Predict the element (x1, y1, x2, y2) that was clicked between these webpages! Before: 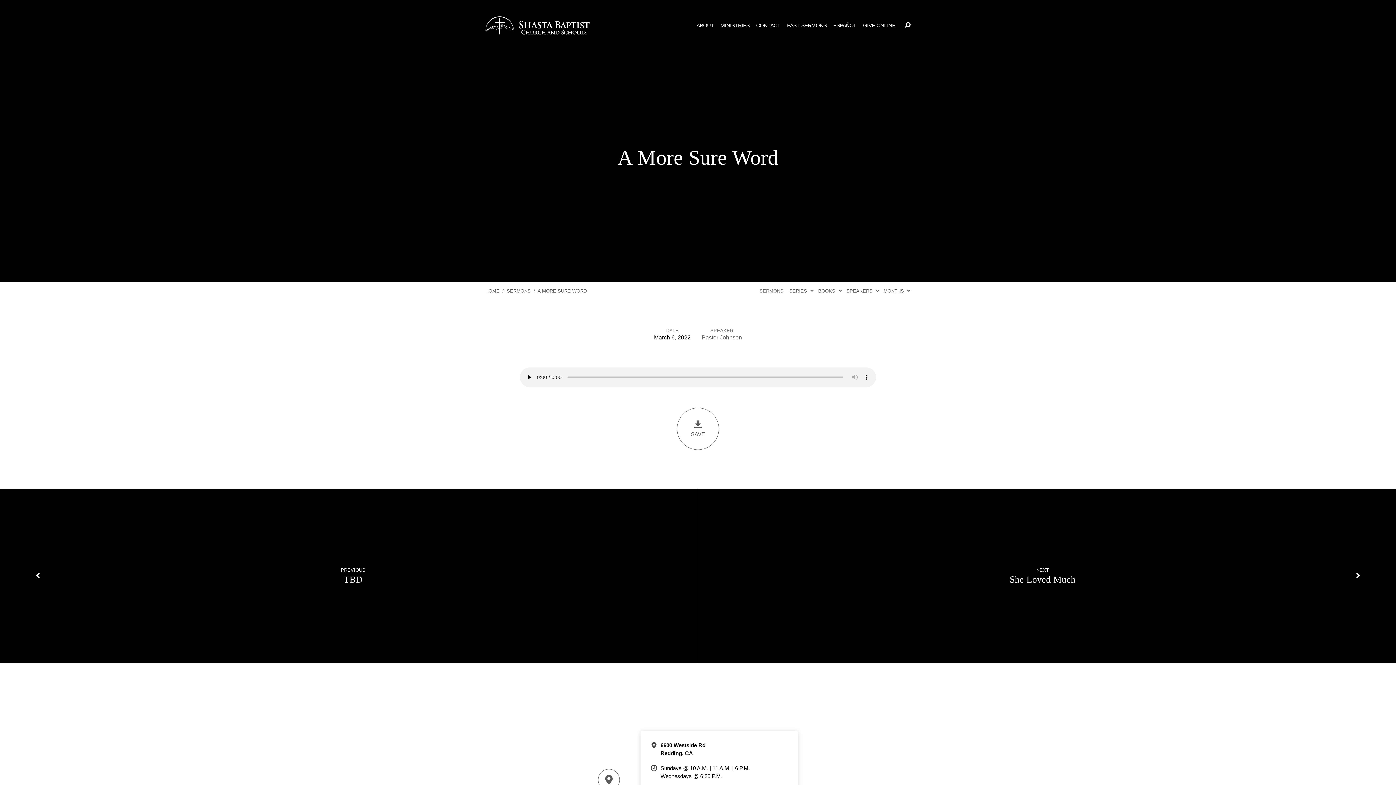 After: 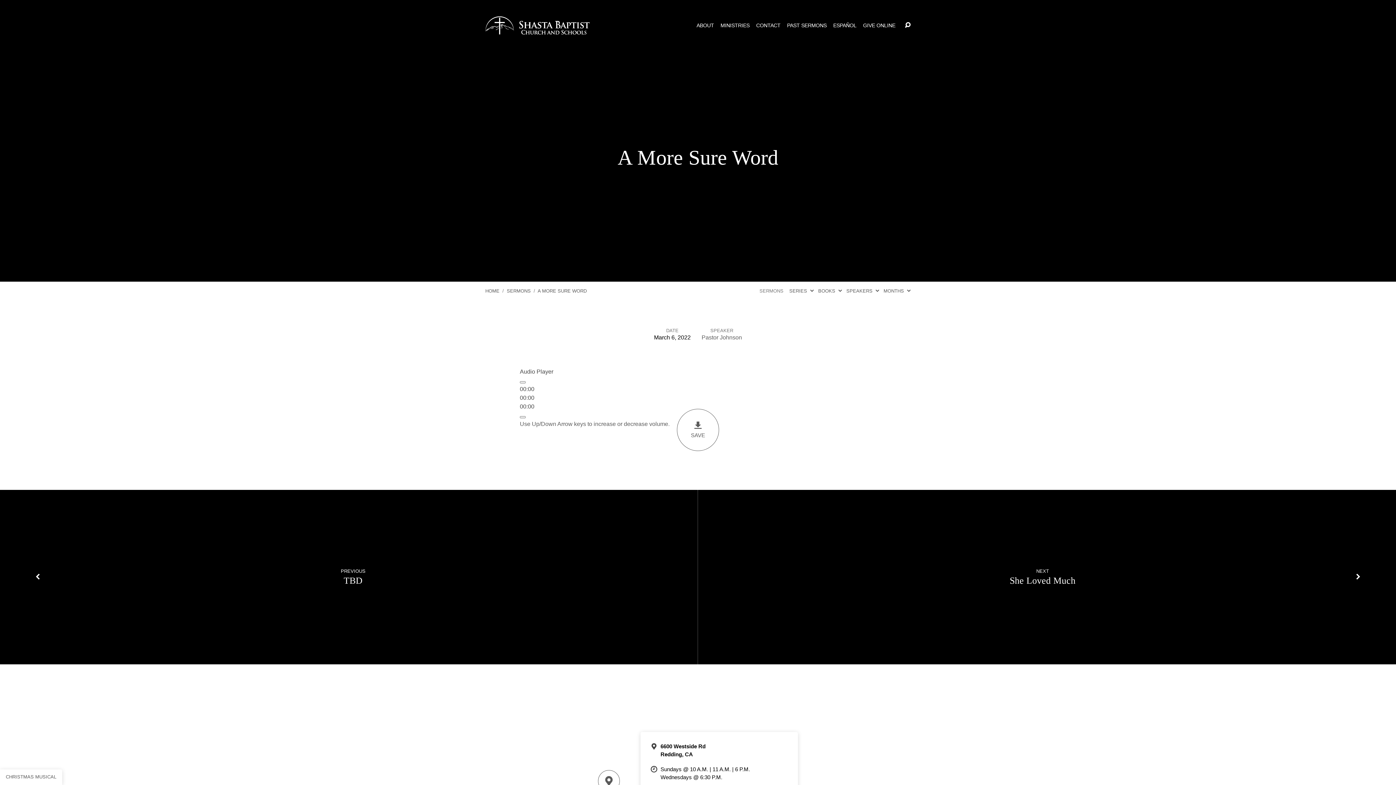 Action: bbox: (905, 22, 910, 28)